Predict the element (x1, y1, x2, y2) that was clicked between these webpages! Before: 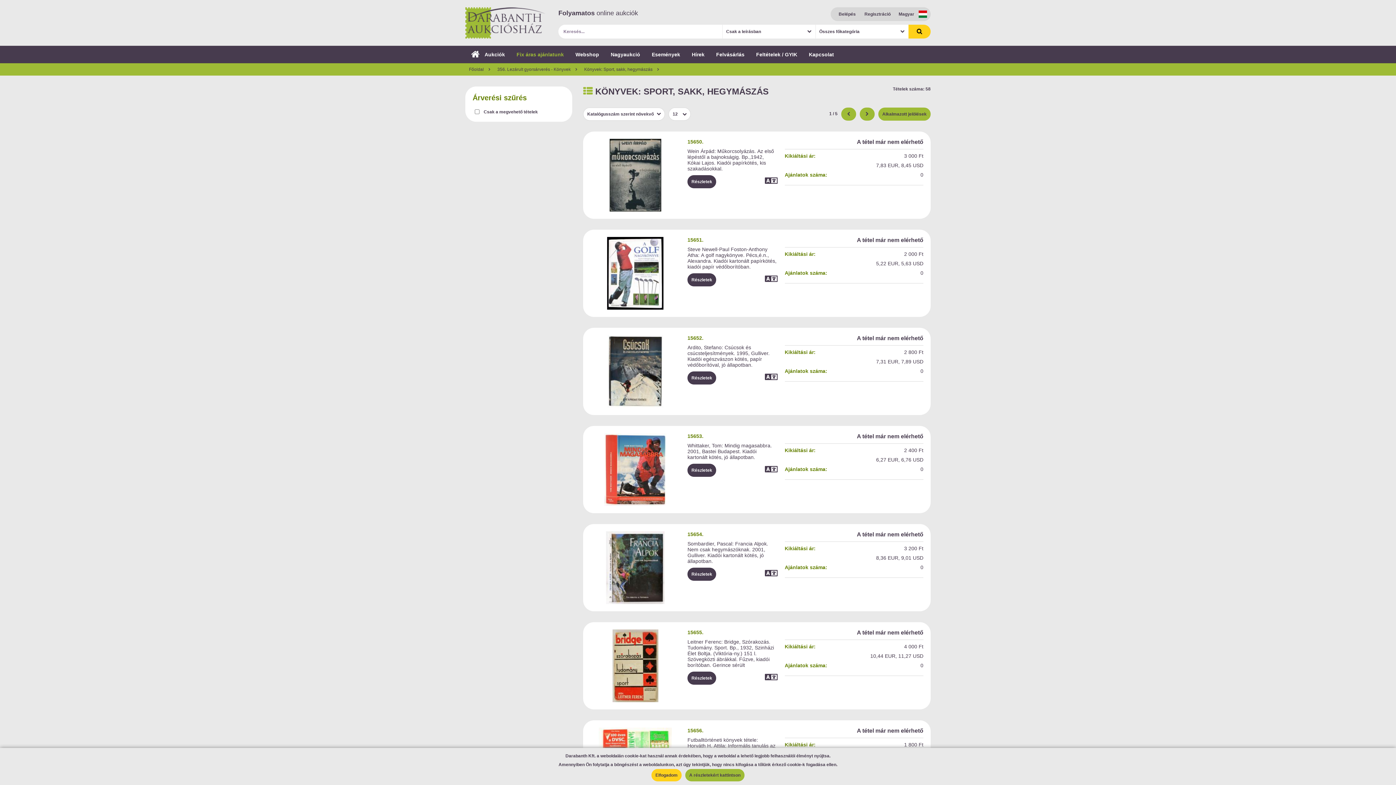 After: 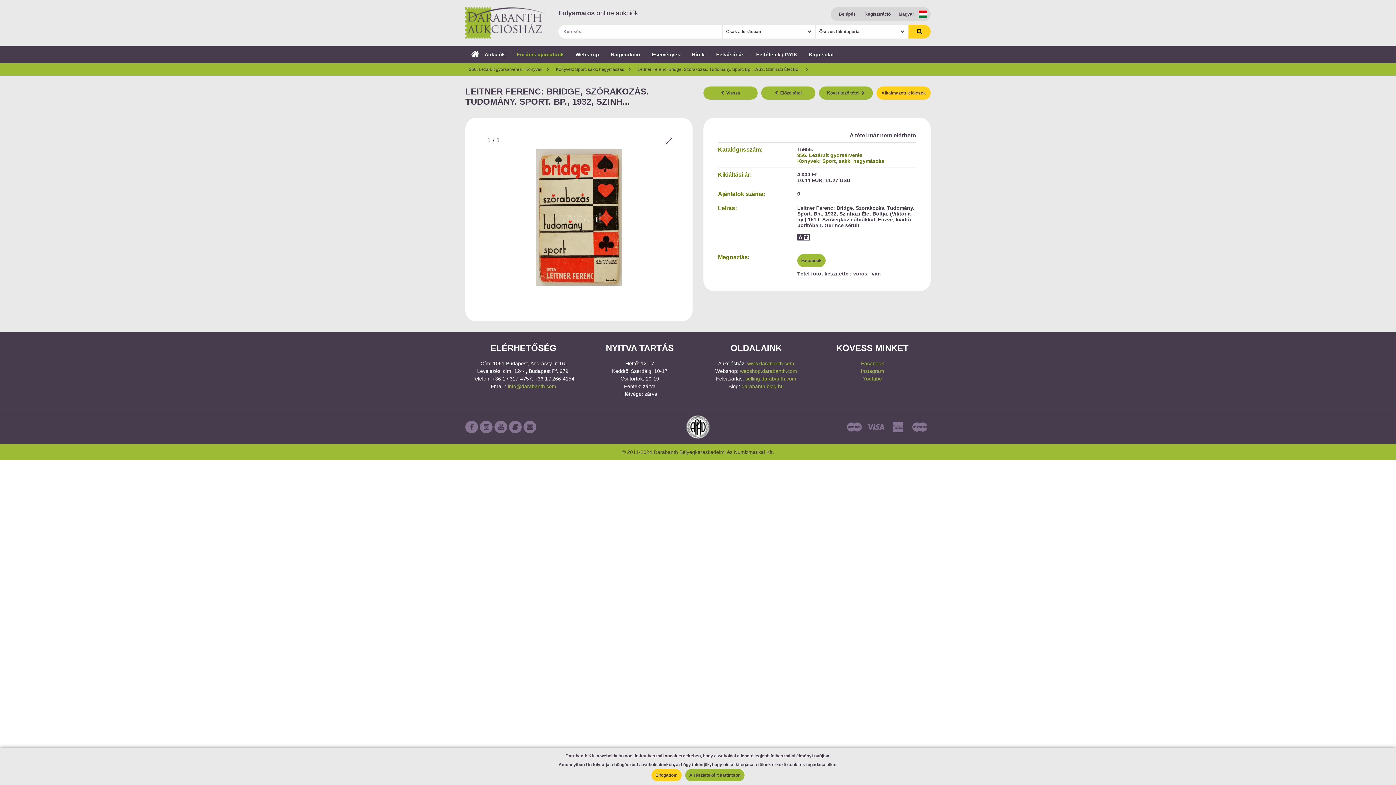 Action: label: Részletek bbox: (687, 672, 716, 685)